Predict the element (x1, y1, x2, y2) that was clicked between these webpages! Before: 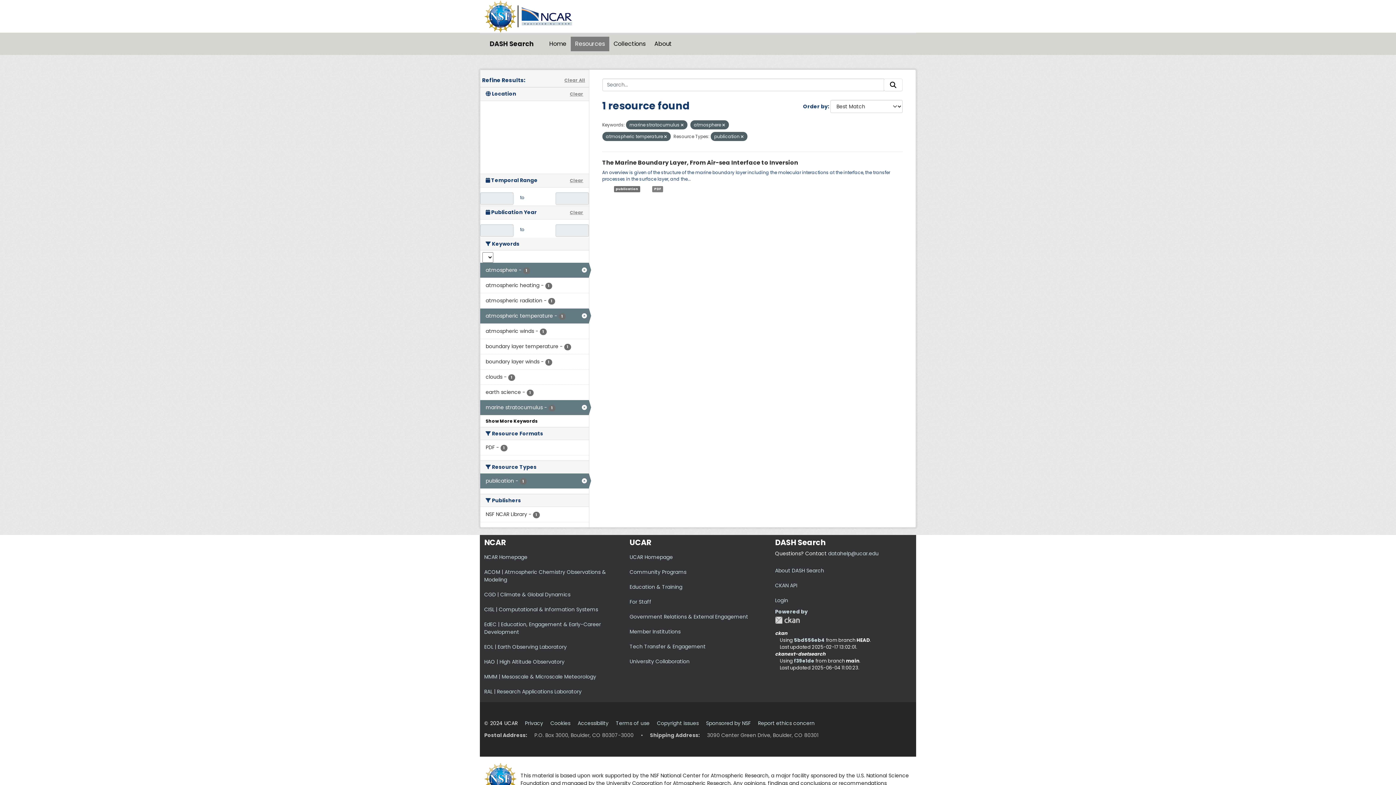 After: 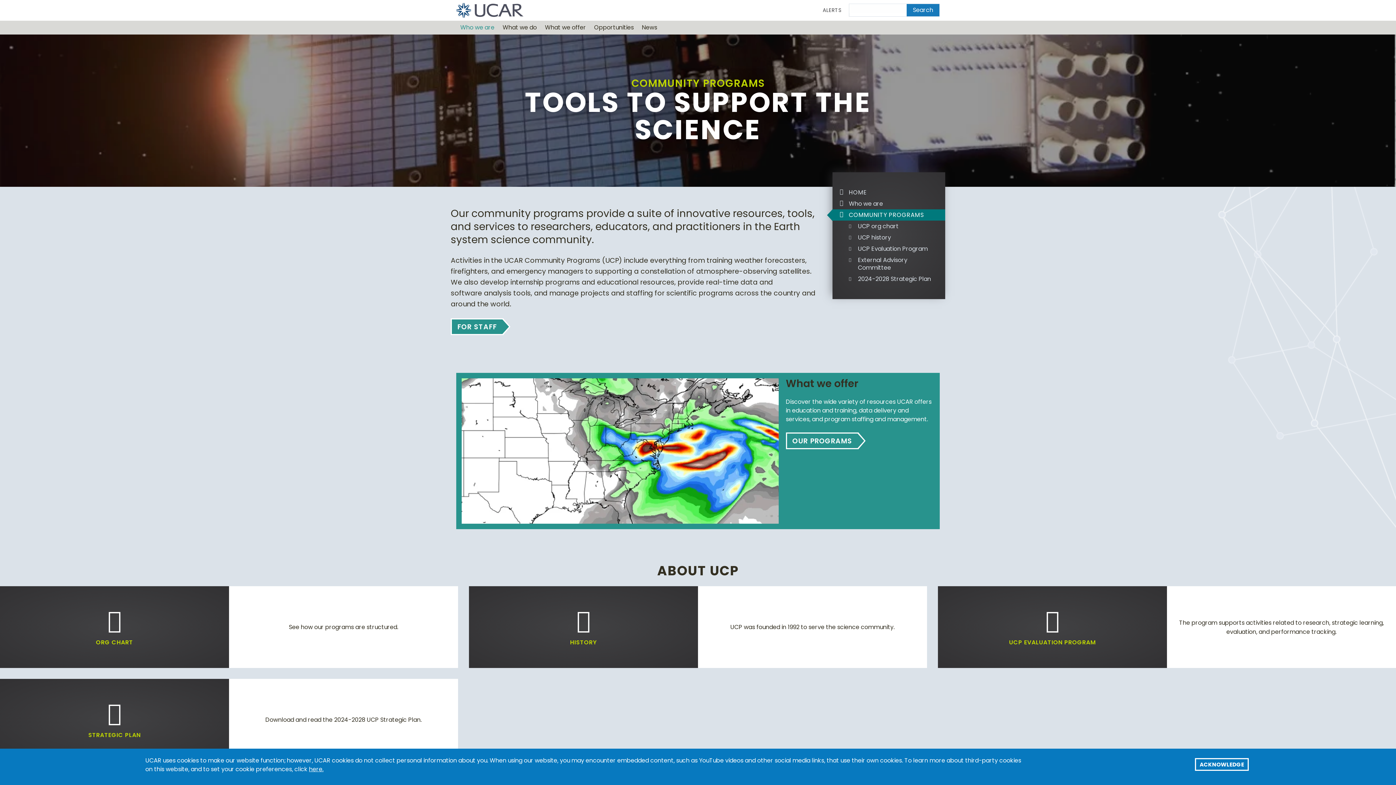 Action: label: Community Programs bbox: (629, 568, 686, 576)